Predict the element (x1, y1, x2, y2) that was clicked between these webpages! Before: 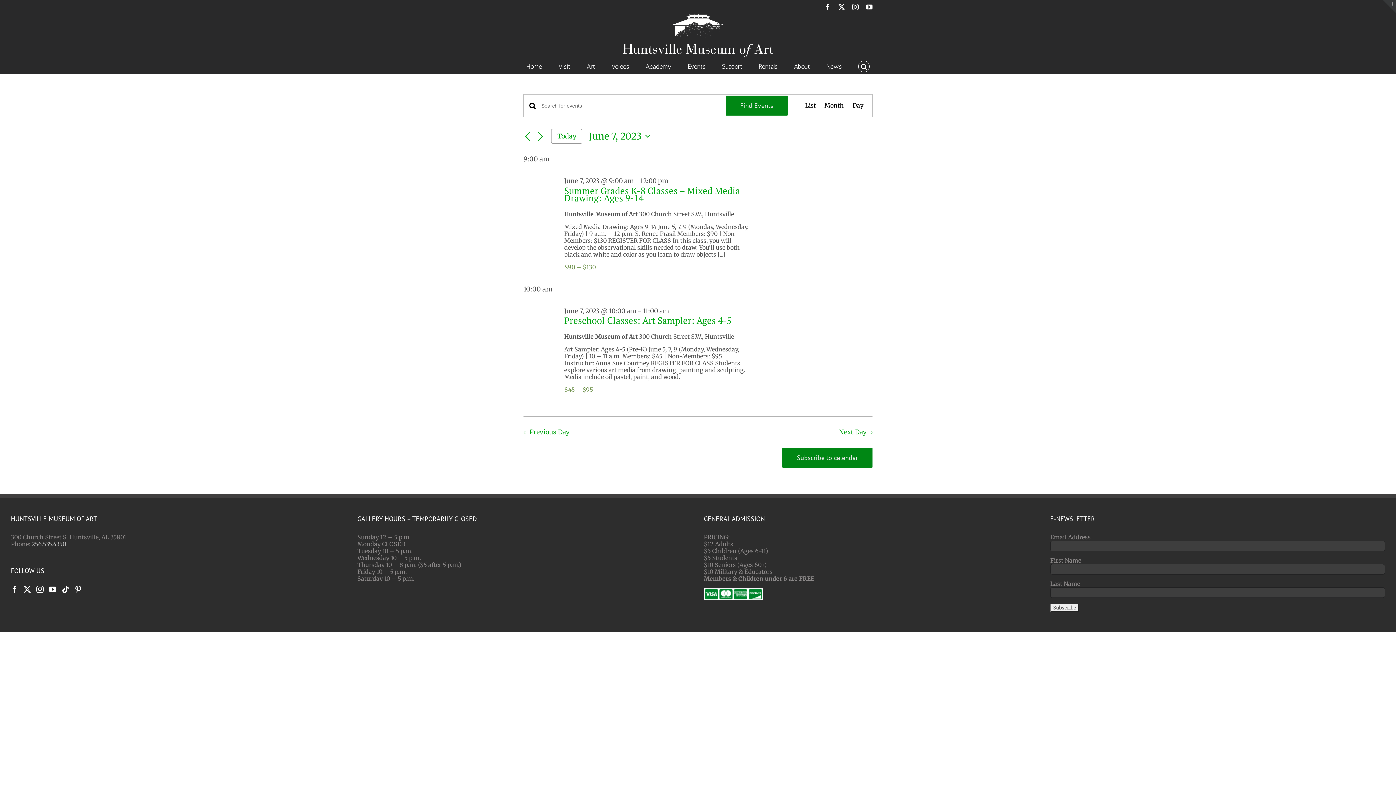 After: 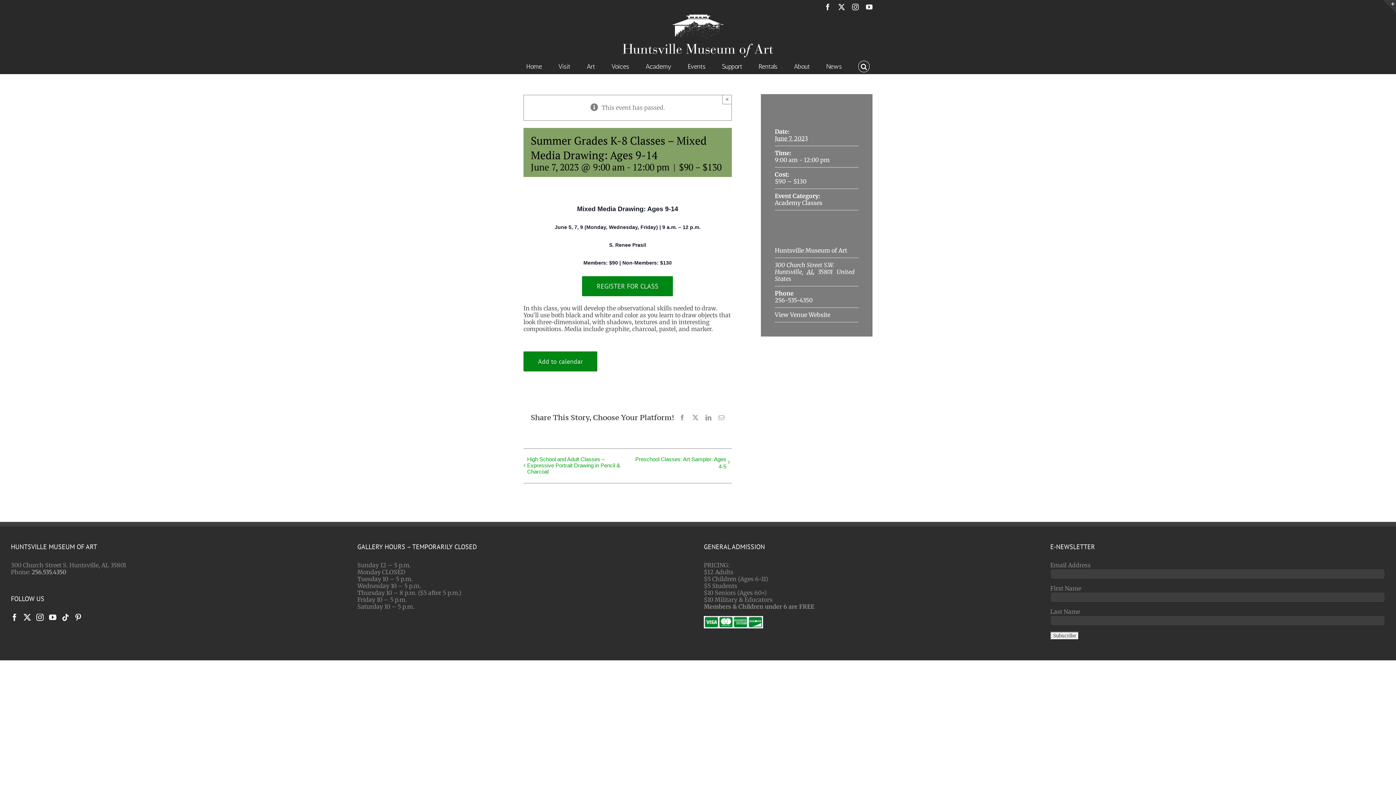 Action: label: Summer Grades K-8 Classes – Mixed Media Drawing: Ages 9-14 bbox: (564, 184, 740, 203)